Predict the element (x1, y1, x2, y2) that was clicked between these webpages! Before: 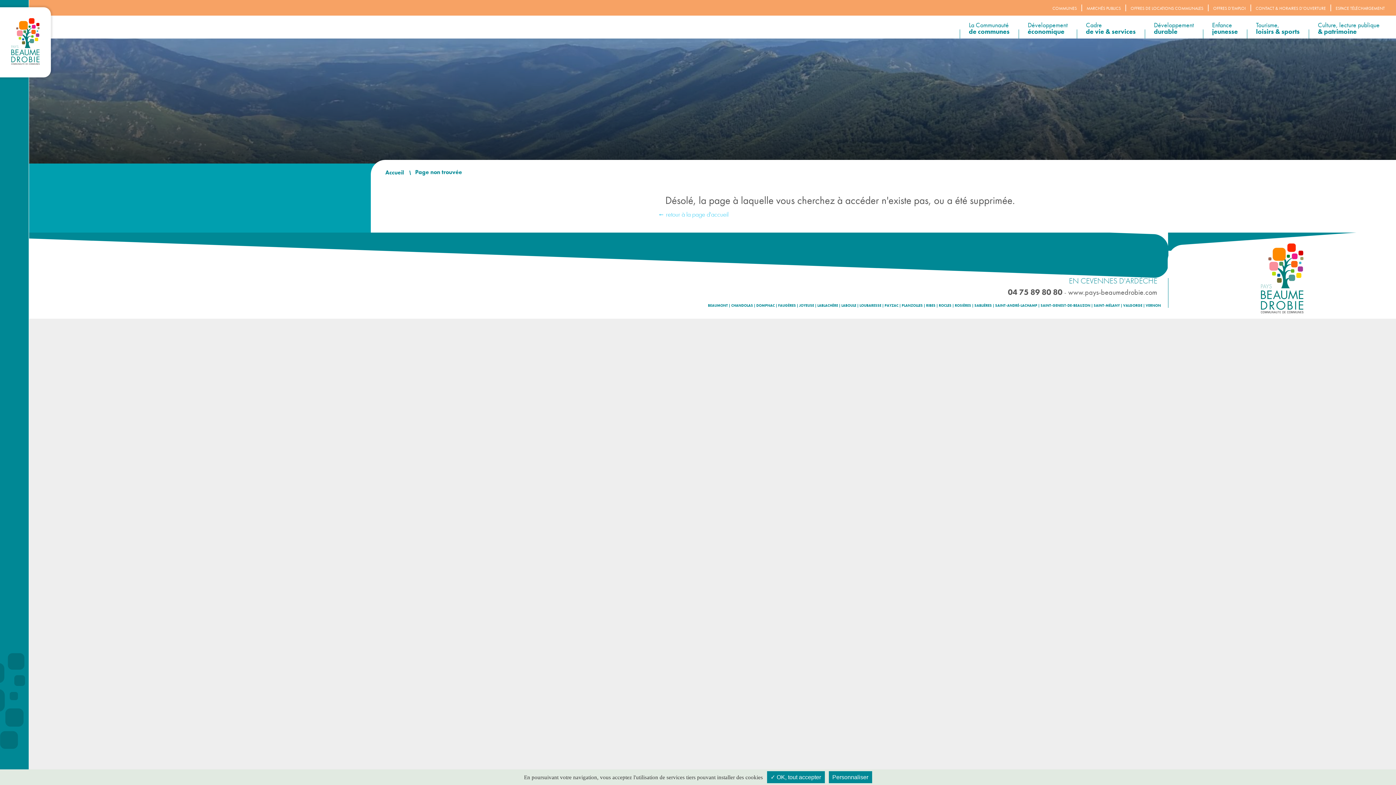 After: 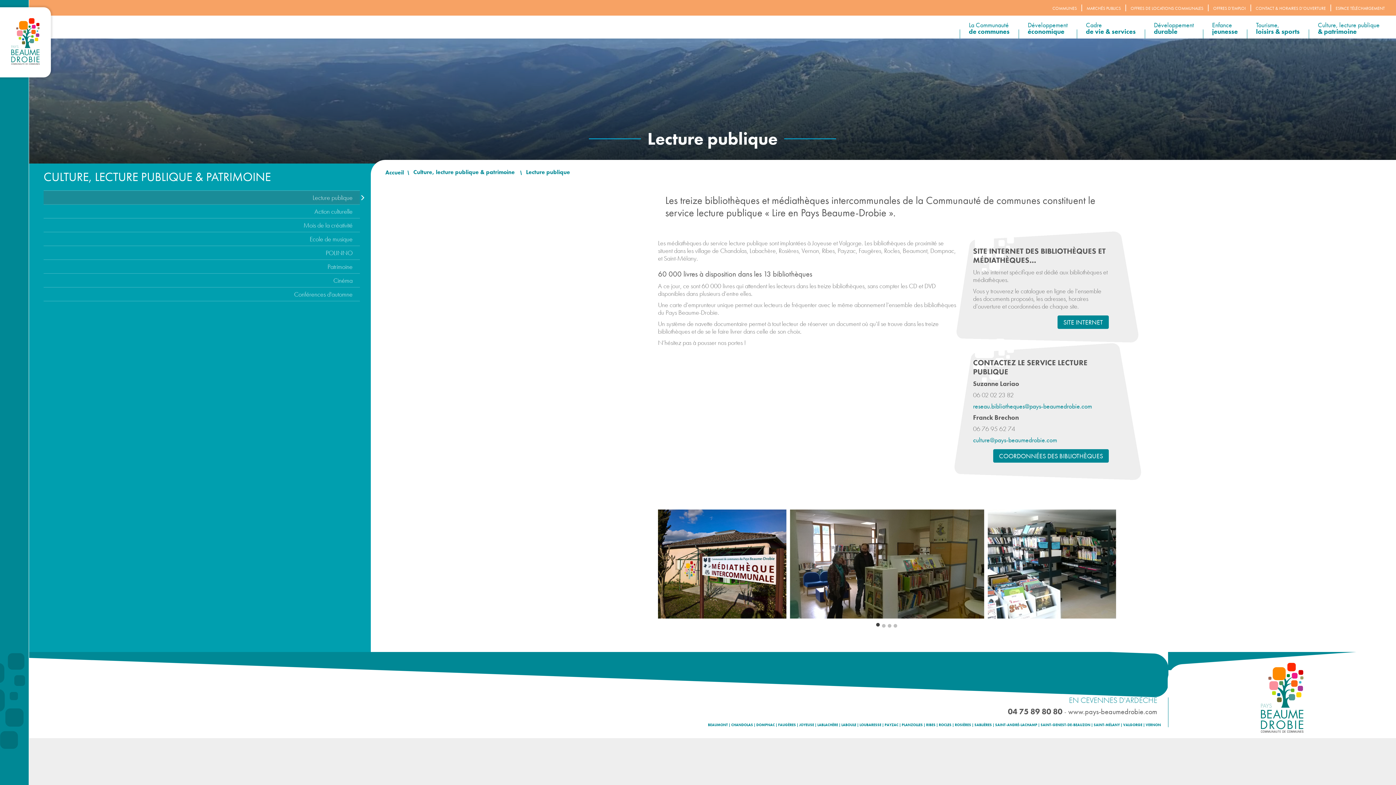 Action: label: Culture, lecture publique
& patrimoine bbox: (1314, 20, 1383, 36)